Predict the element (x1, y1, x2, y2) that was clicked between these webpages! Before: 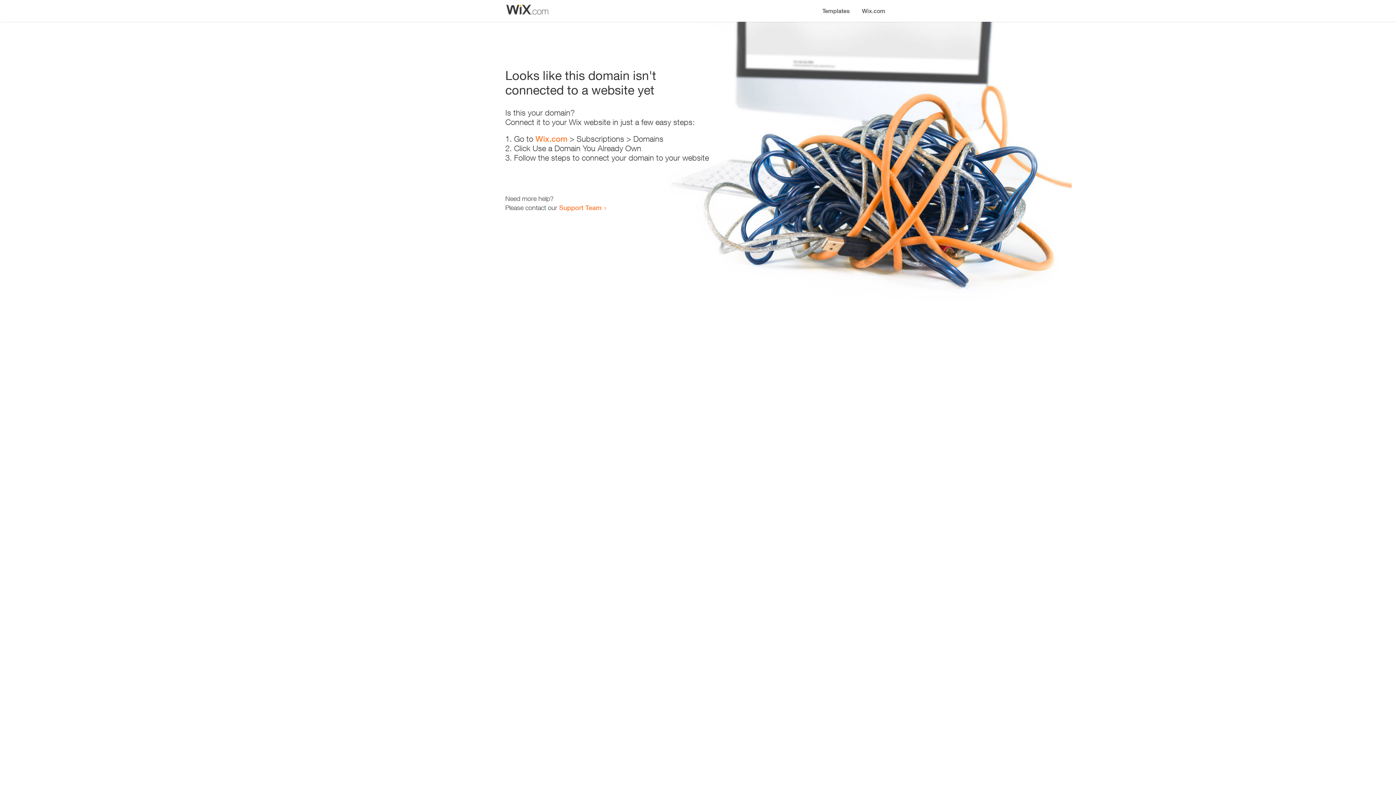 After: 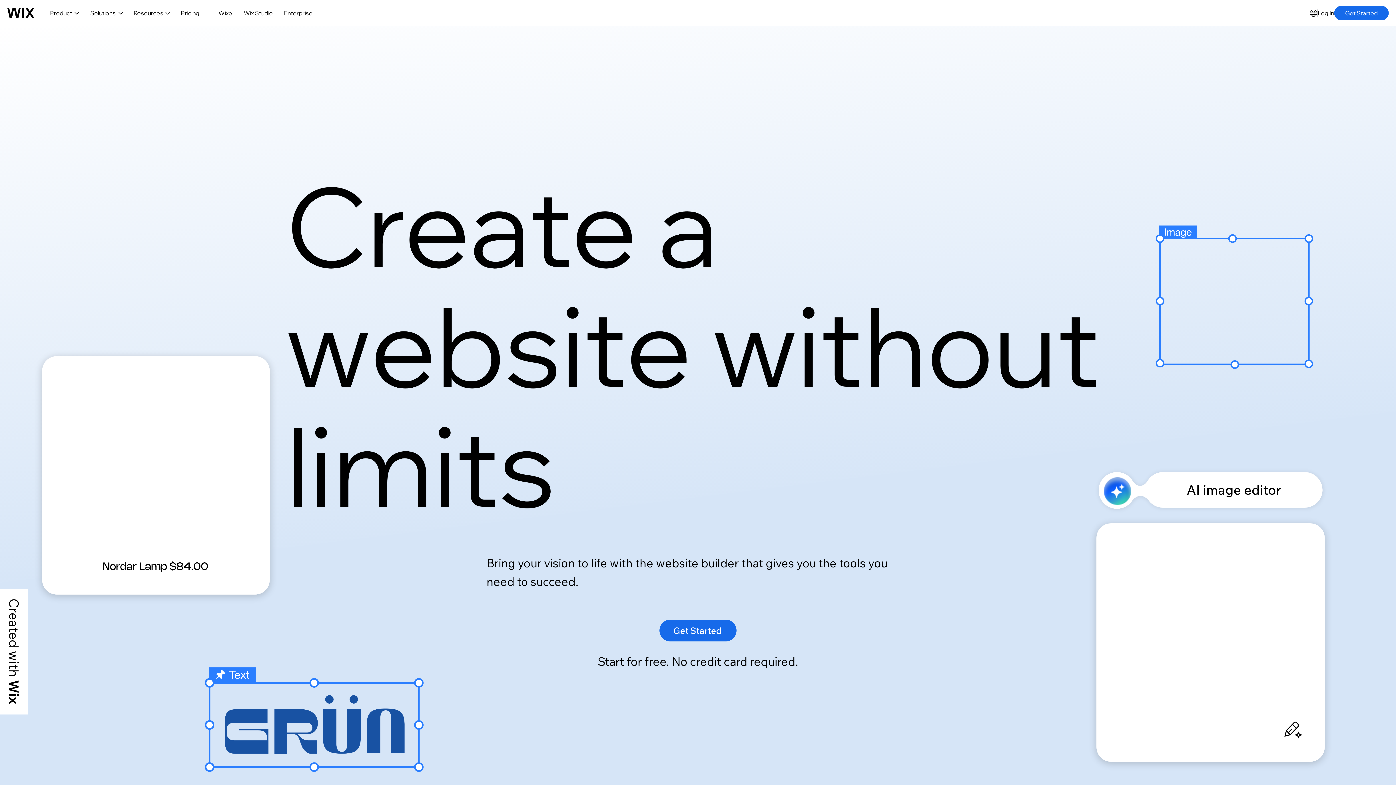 Action: label: Wix.com bbox: (535, 134, 567, 143)